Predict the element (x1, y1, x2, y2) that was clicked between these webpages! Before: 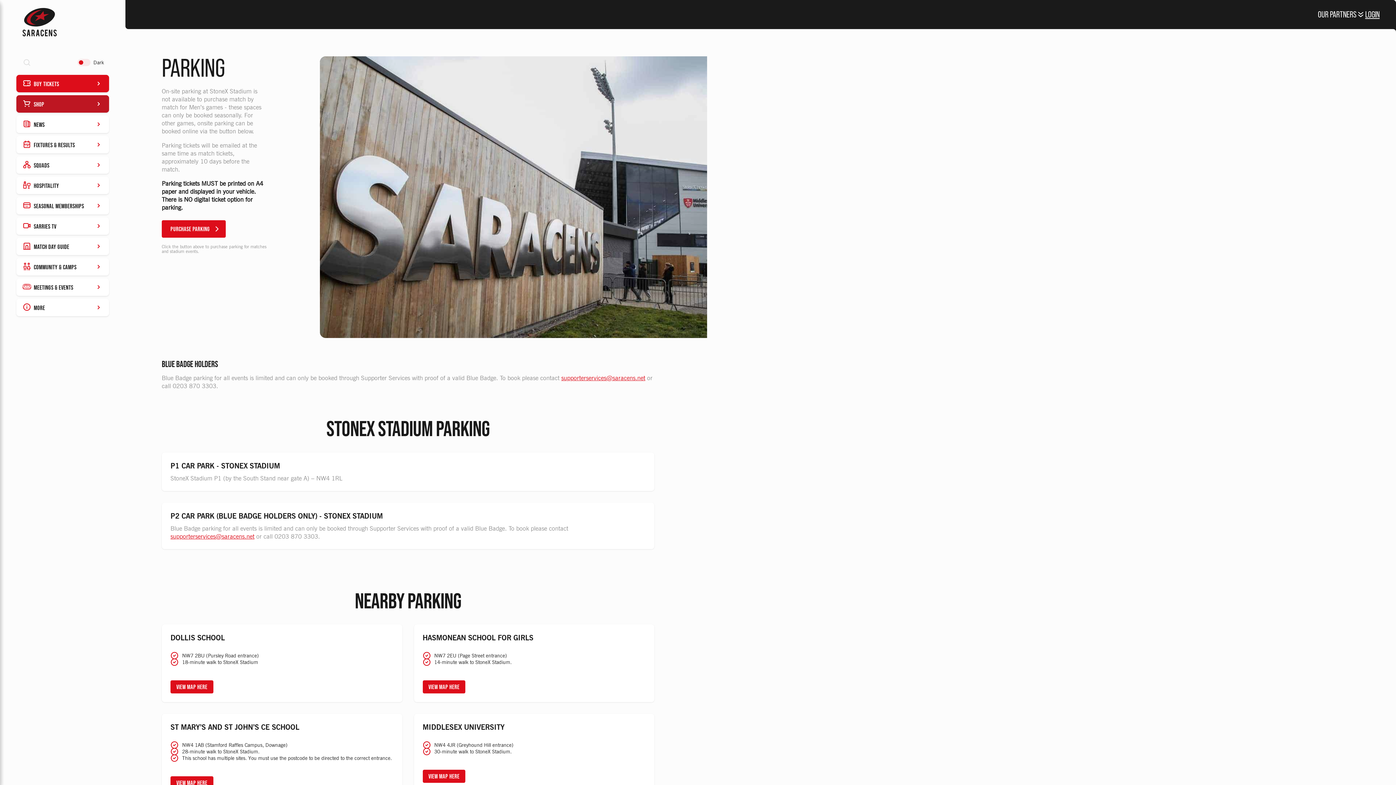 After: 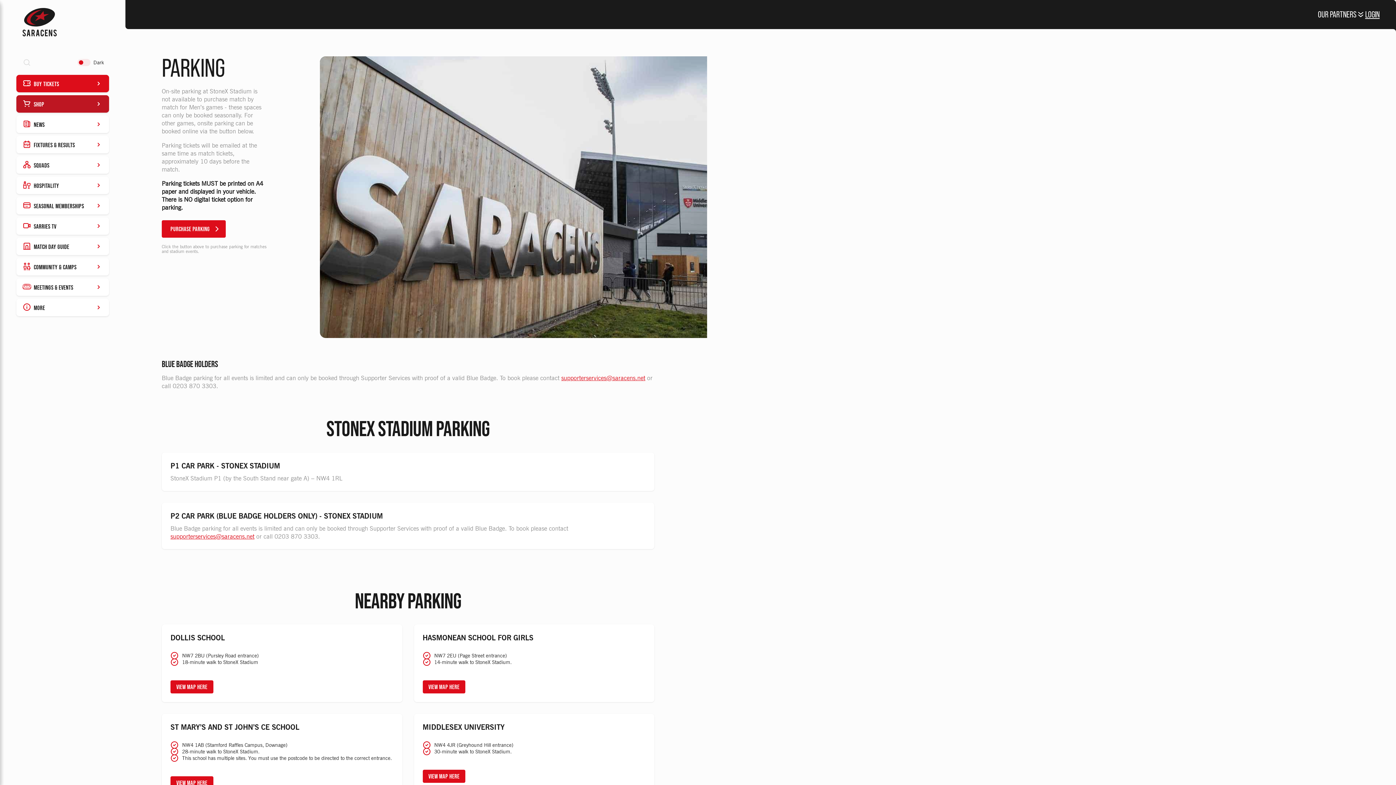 Action: label: LOGIN bbox: (1365, 9, 1380, 19)